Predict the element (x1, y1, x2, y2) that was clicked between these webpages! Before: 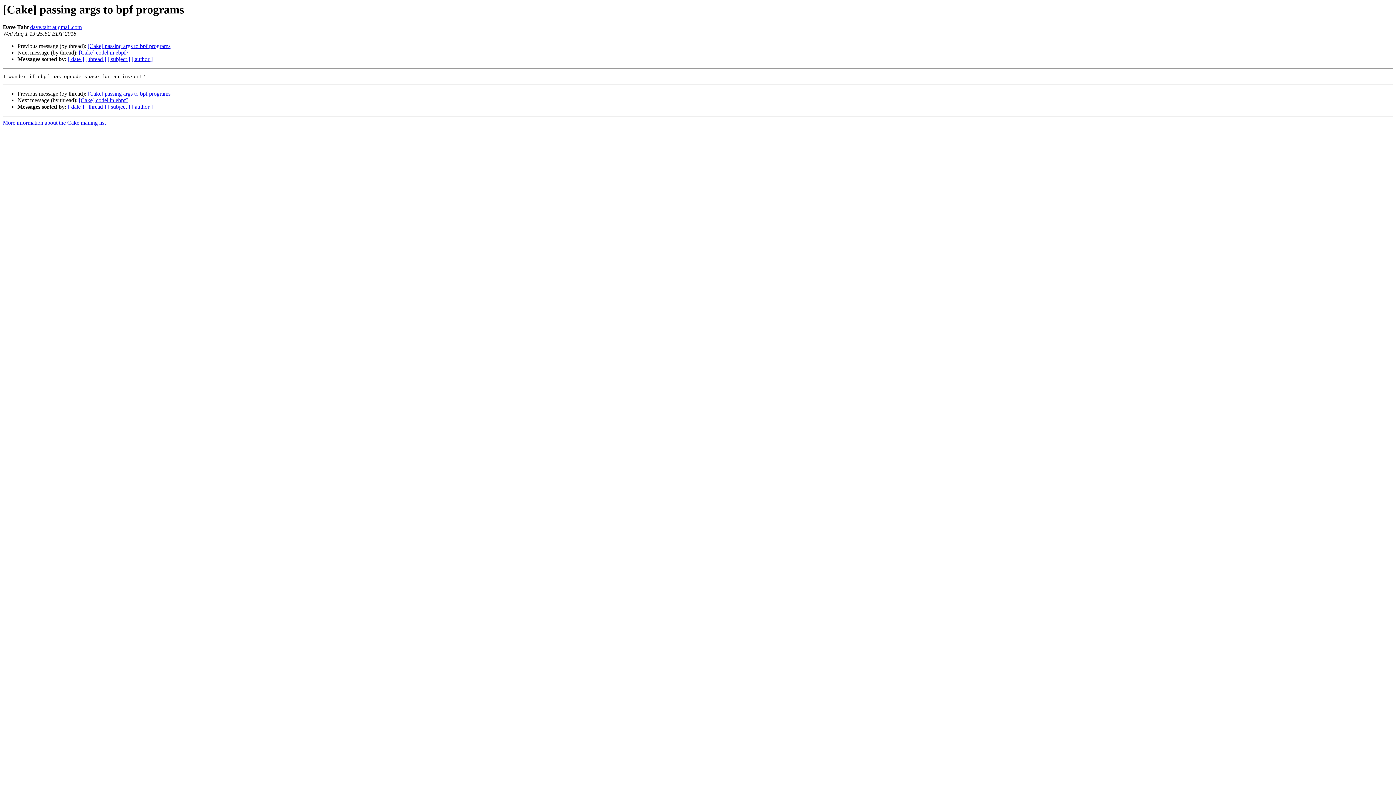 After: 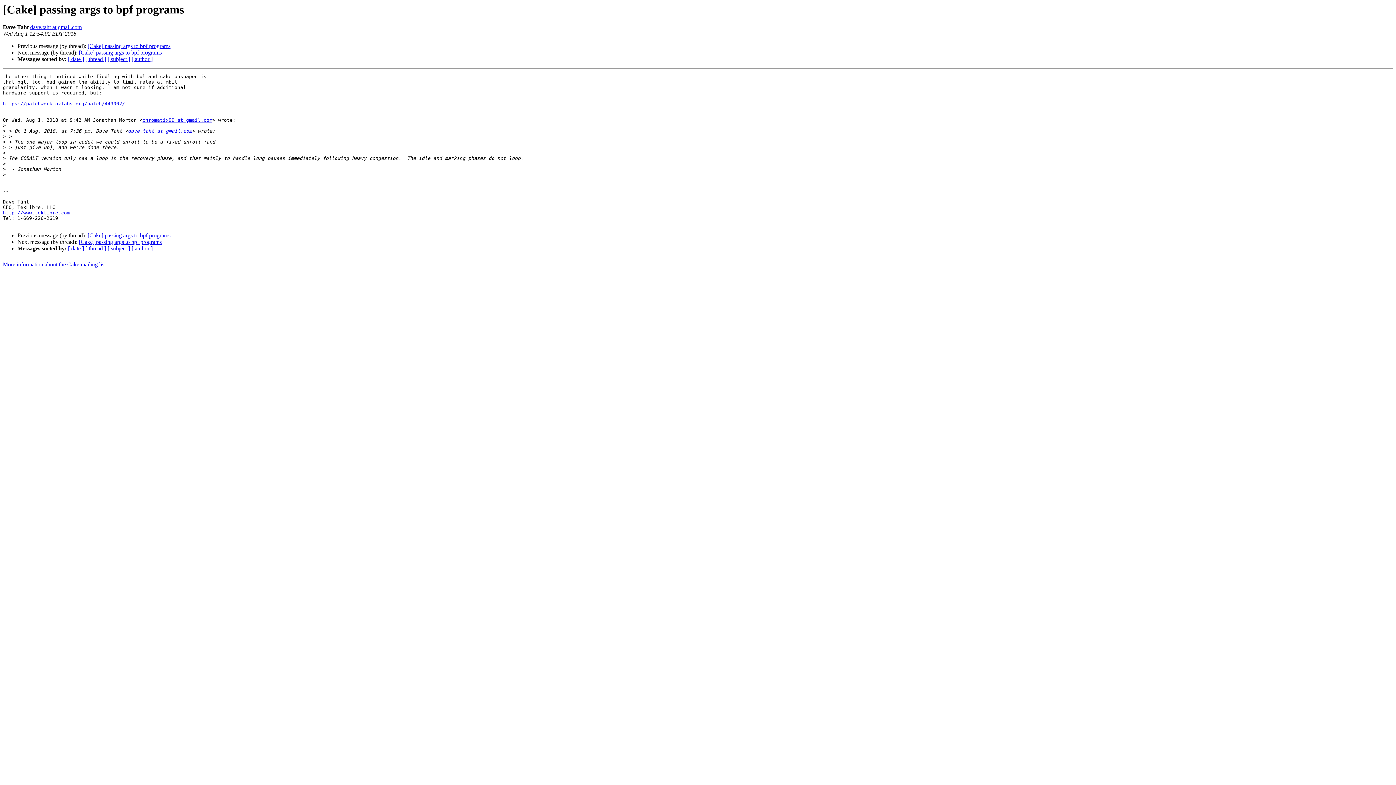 Action: label: [Cake] passing args to bpf programs bbox: (87, 90, 170, 96)